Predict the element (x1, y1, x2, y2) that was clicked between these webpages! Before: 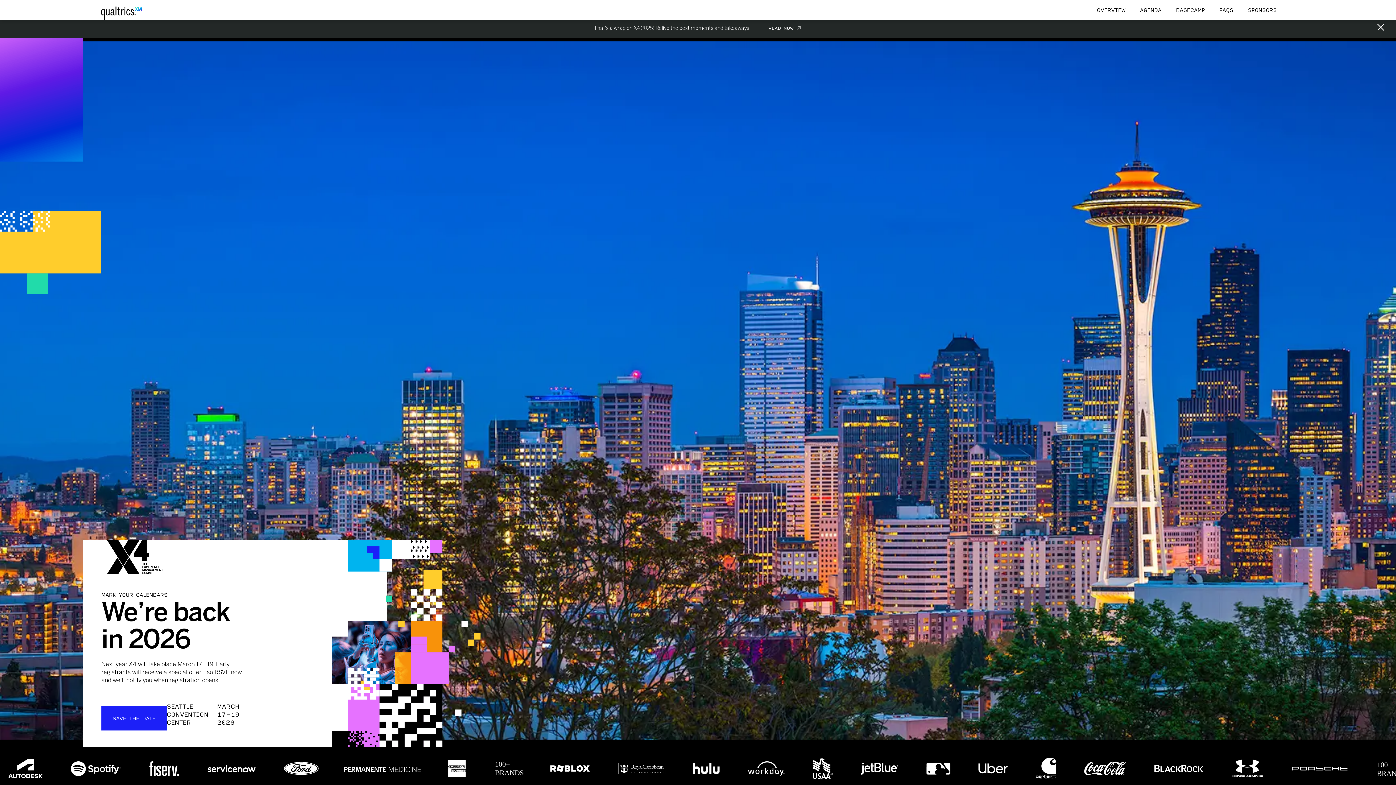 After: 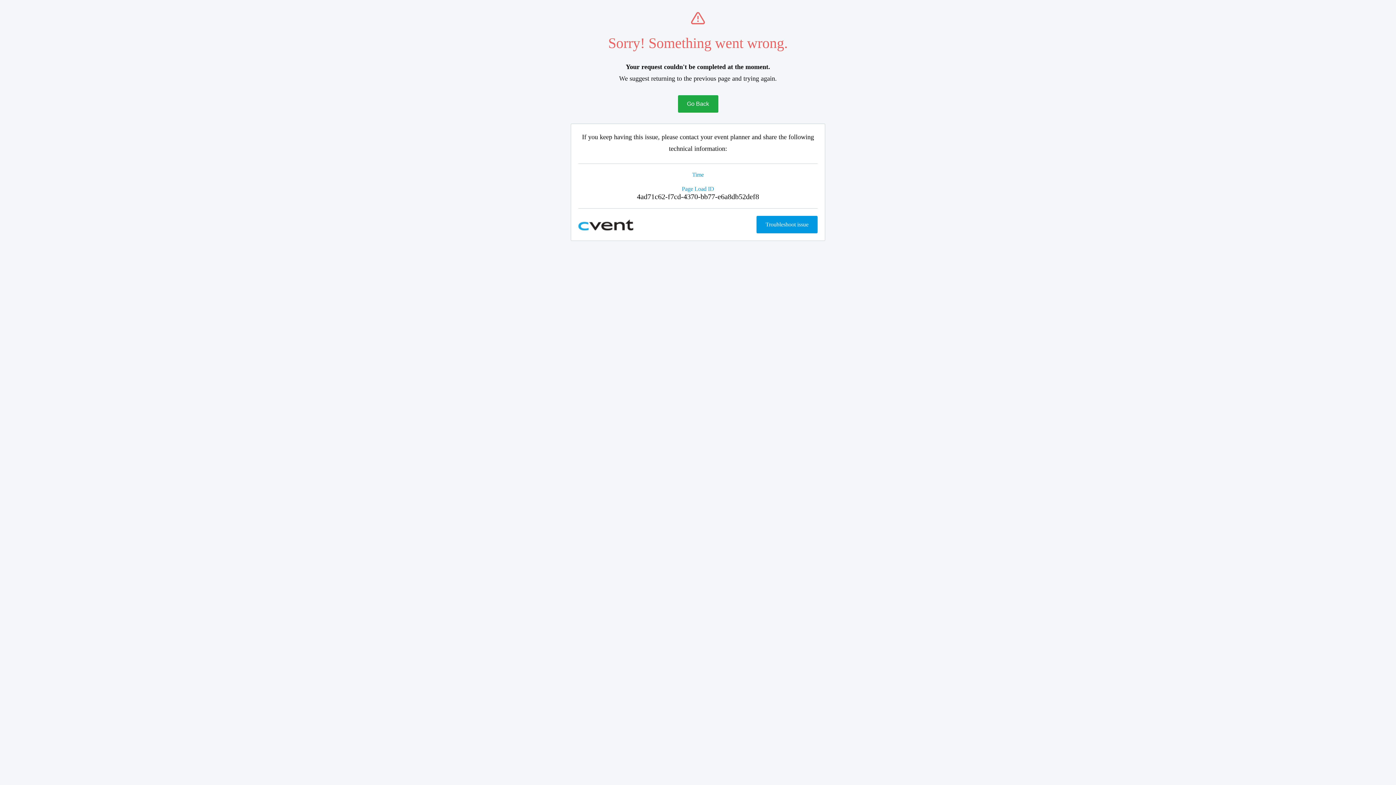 Action: bbox: (1140, 0, 1161, 20) label: AGENDA